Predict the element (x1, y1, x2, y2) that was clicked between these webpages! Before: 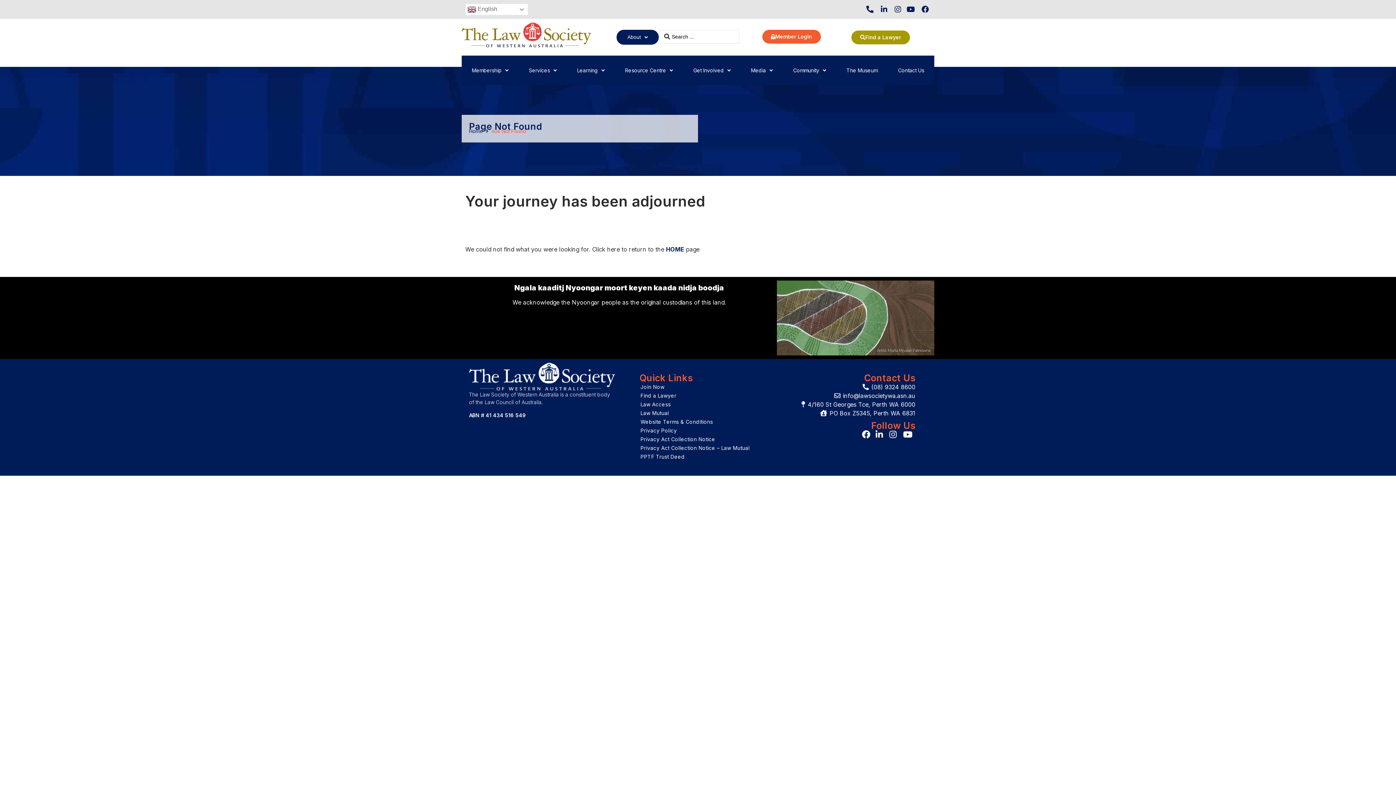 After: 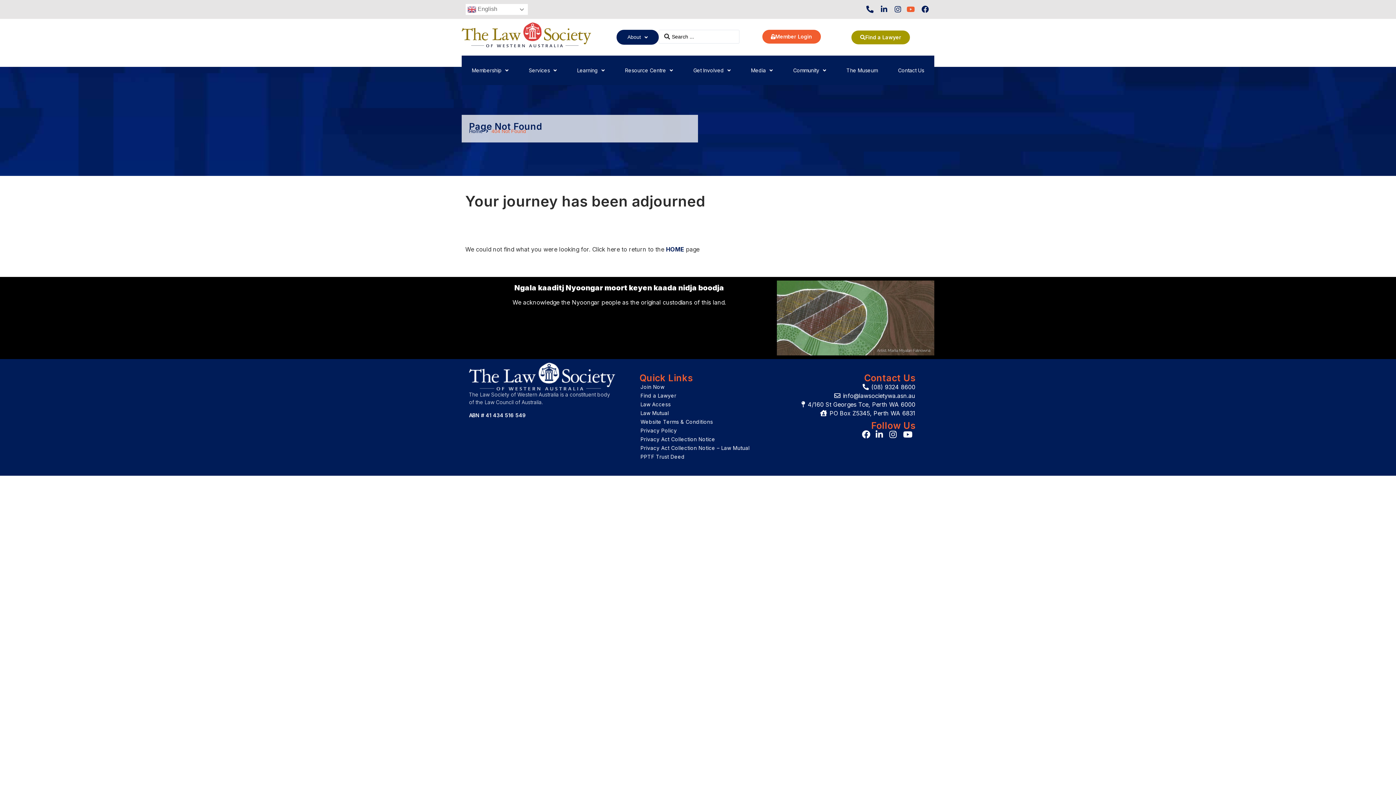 Action: bbox: (906, 5, 917, 13)